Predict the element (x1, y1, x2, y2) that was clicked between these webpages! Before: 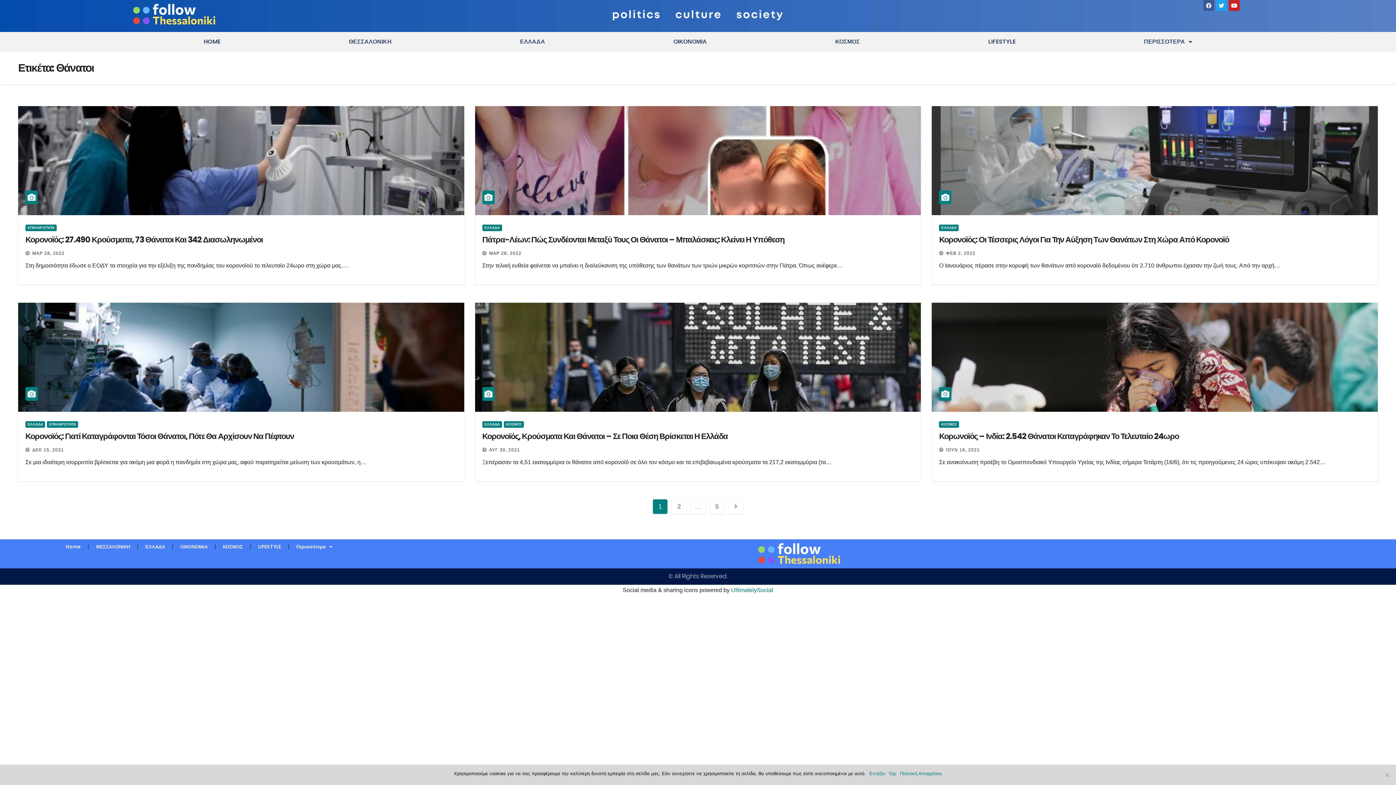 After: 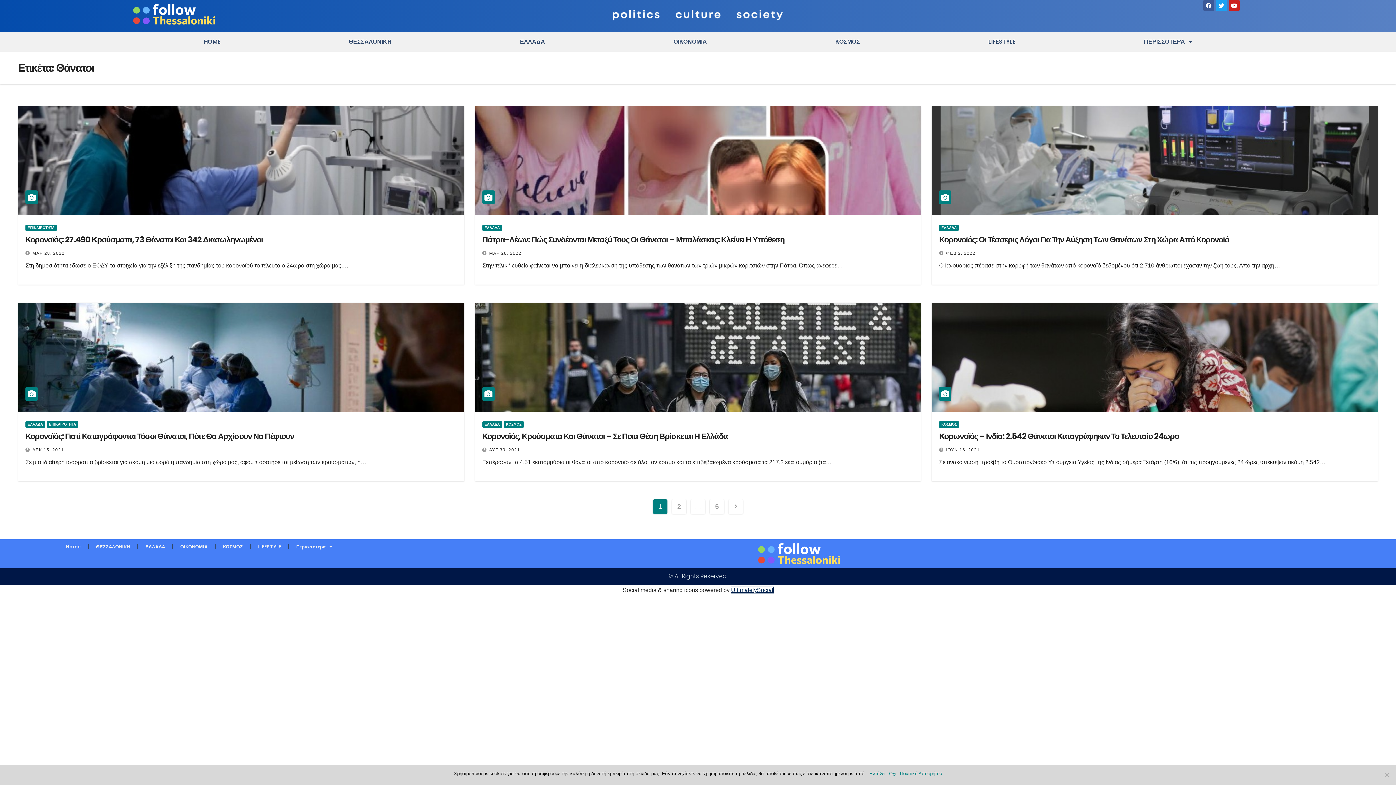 Action: label: UltimatelySocial bbox: (731, 587, 773, 593)